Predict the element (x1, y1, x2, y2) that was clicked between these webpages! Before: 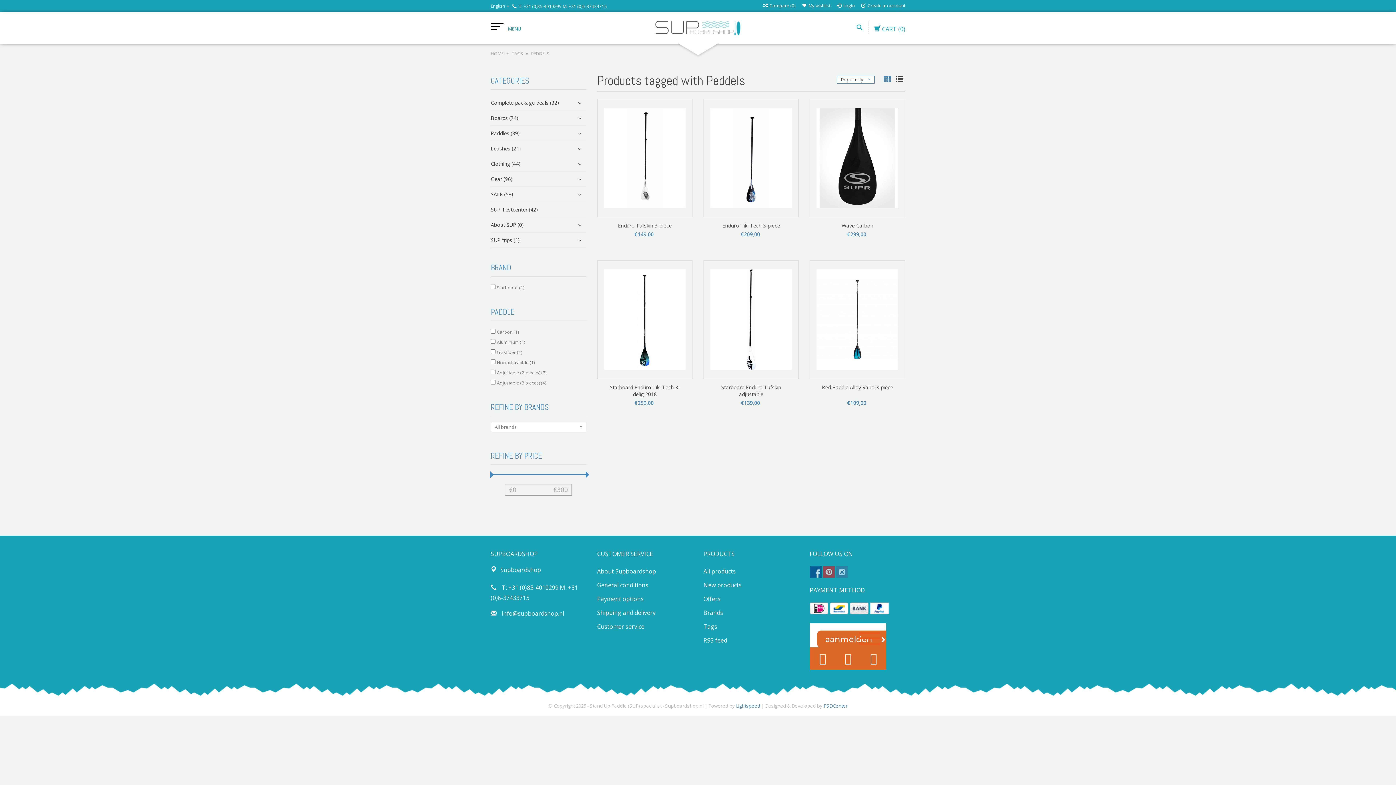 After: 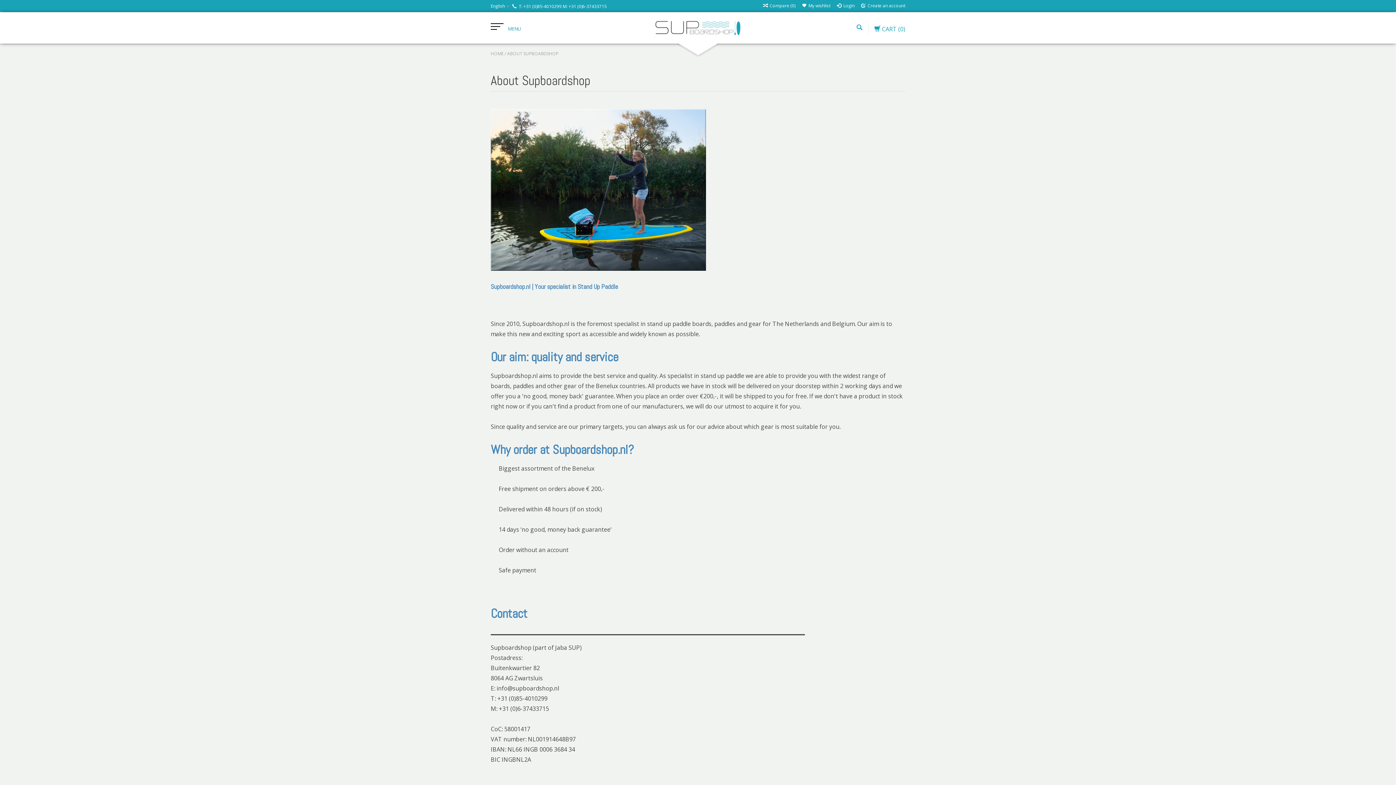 Action: bbox: (597, 567, 656, 575) label: About Supboardshop